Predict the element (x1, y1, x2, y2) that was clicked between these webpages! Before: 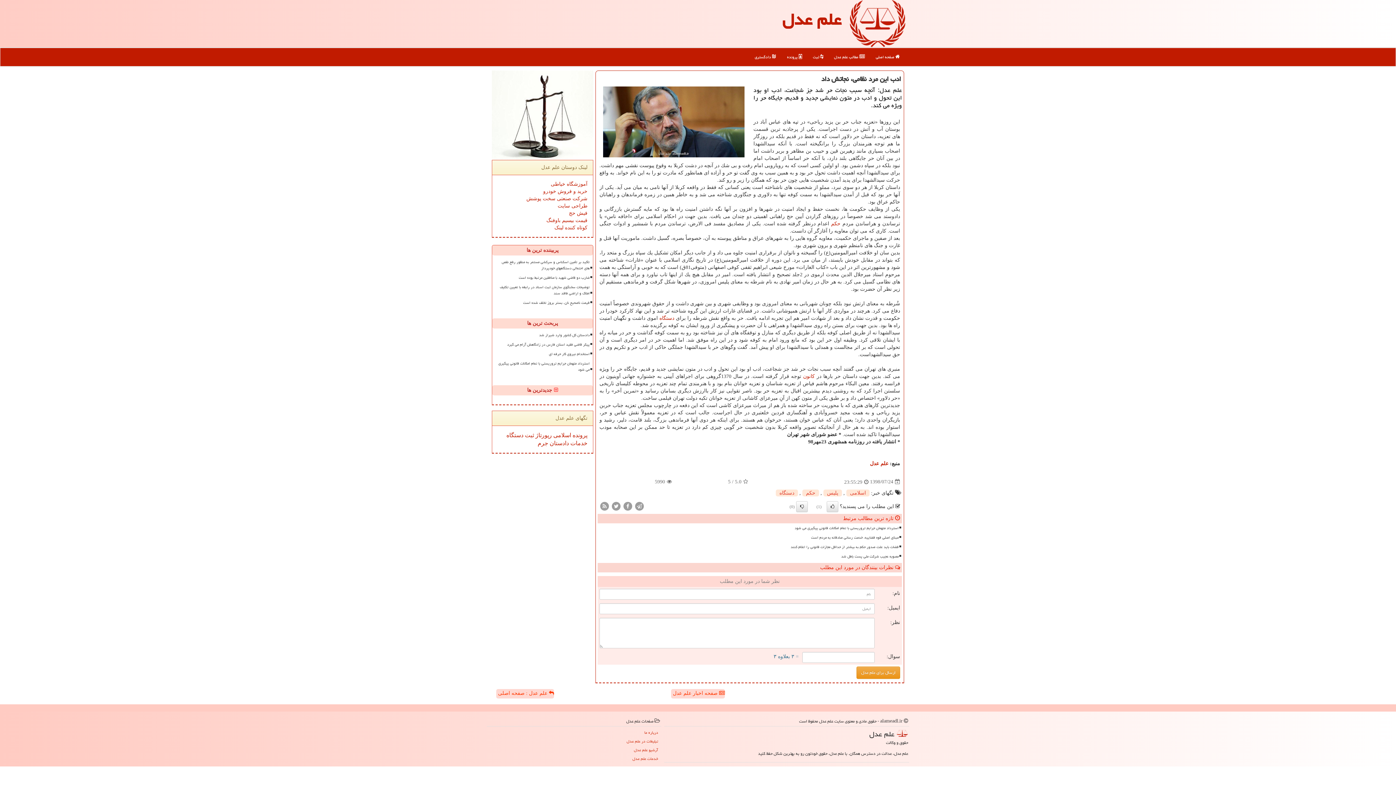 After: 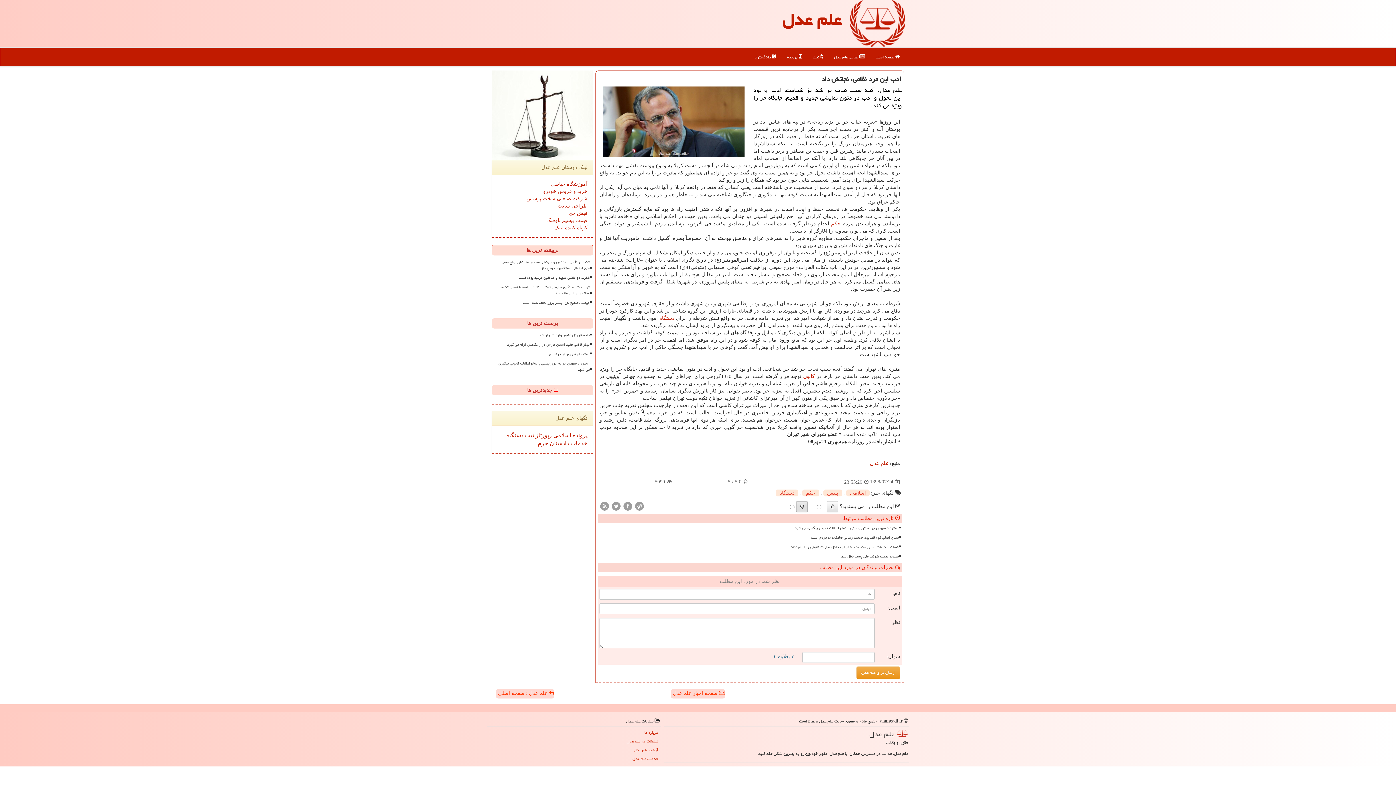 Action: bbox: (796, 501, 808, 512)